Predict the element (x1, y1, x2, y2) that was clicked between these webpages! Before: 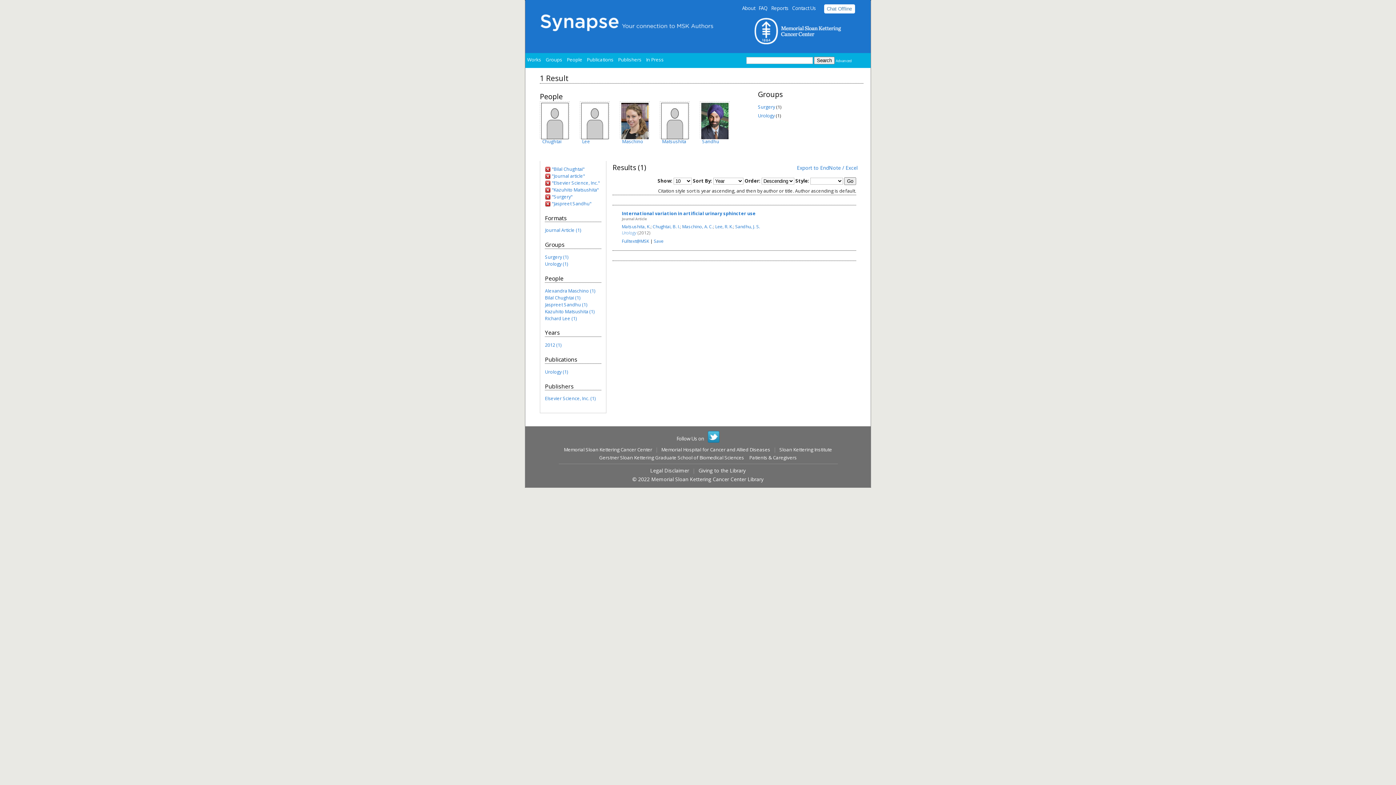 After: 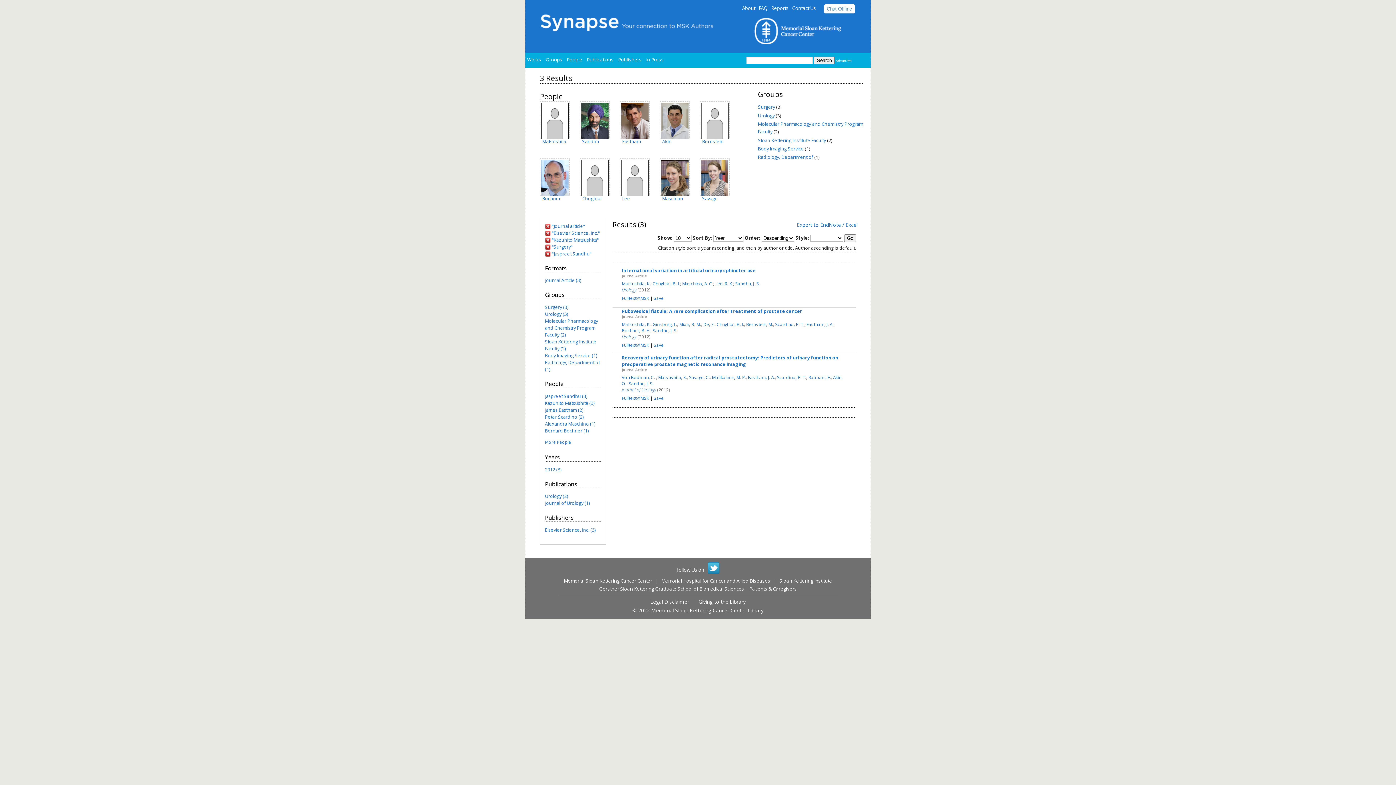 Action: label: "Bilal Chughtai" bbox: (552, 166, 584, 172)